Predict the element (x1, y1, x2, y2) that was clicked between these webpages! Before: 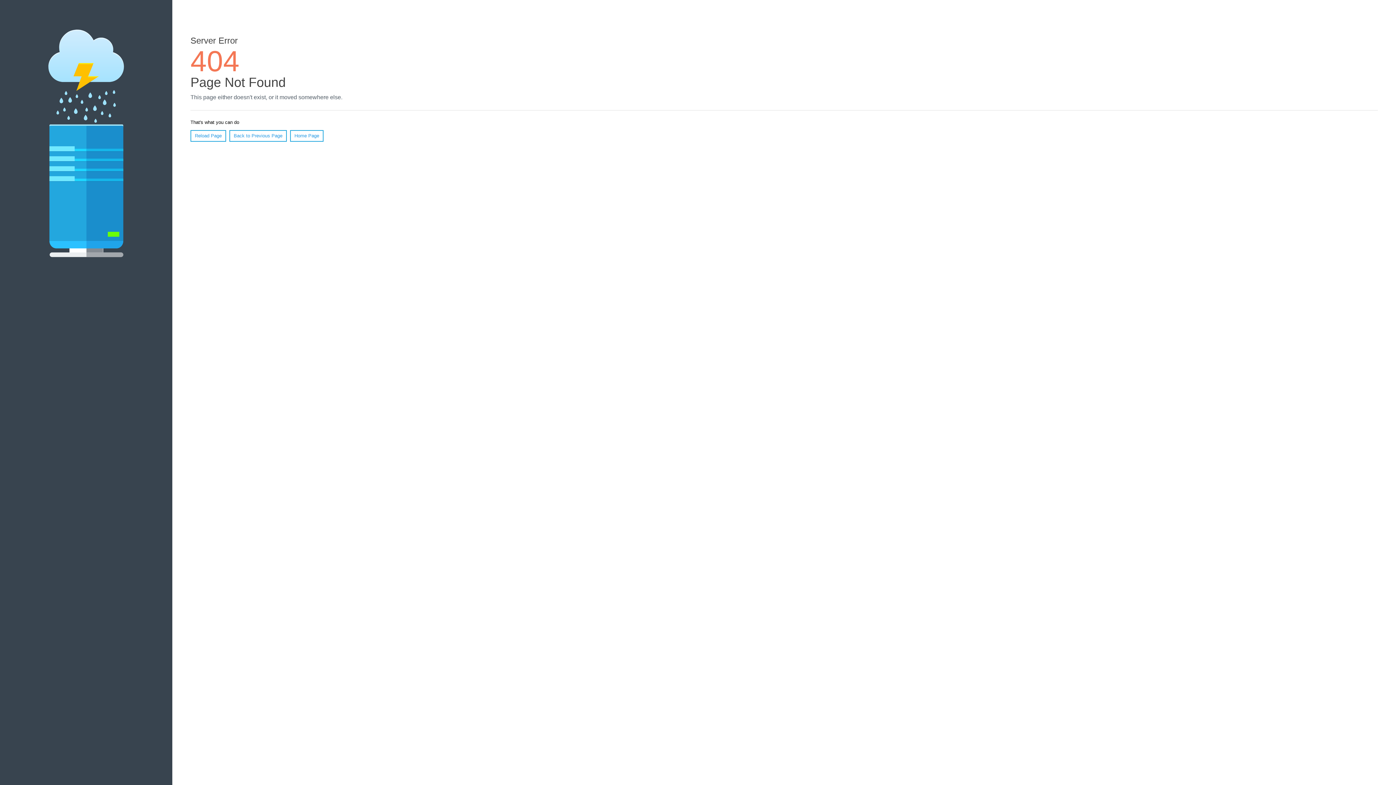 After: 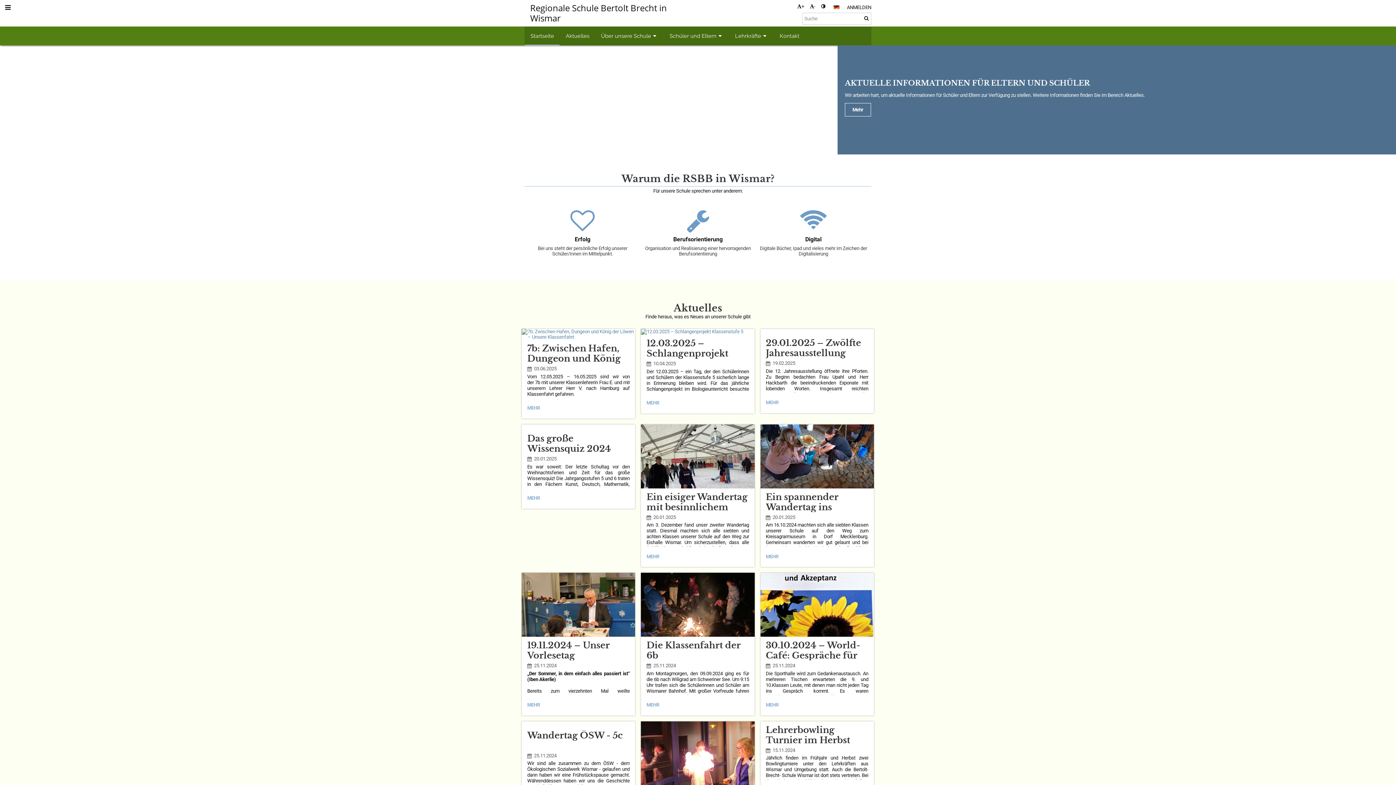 Action: label: Home Page bbox: (290, 130, 323, 141)